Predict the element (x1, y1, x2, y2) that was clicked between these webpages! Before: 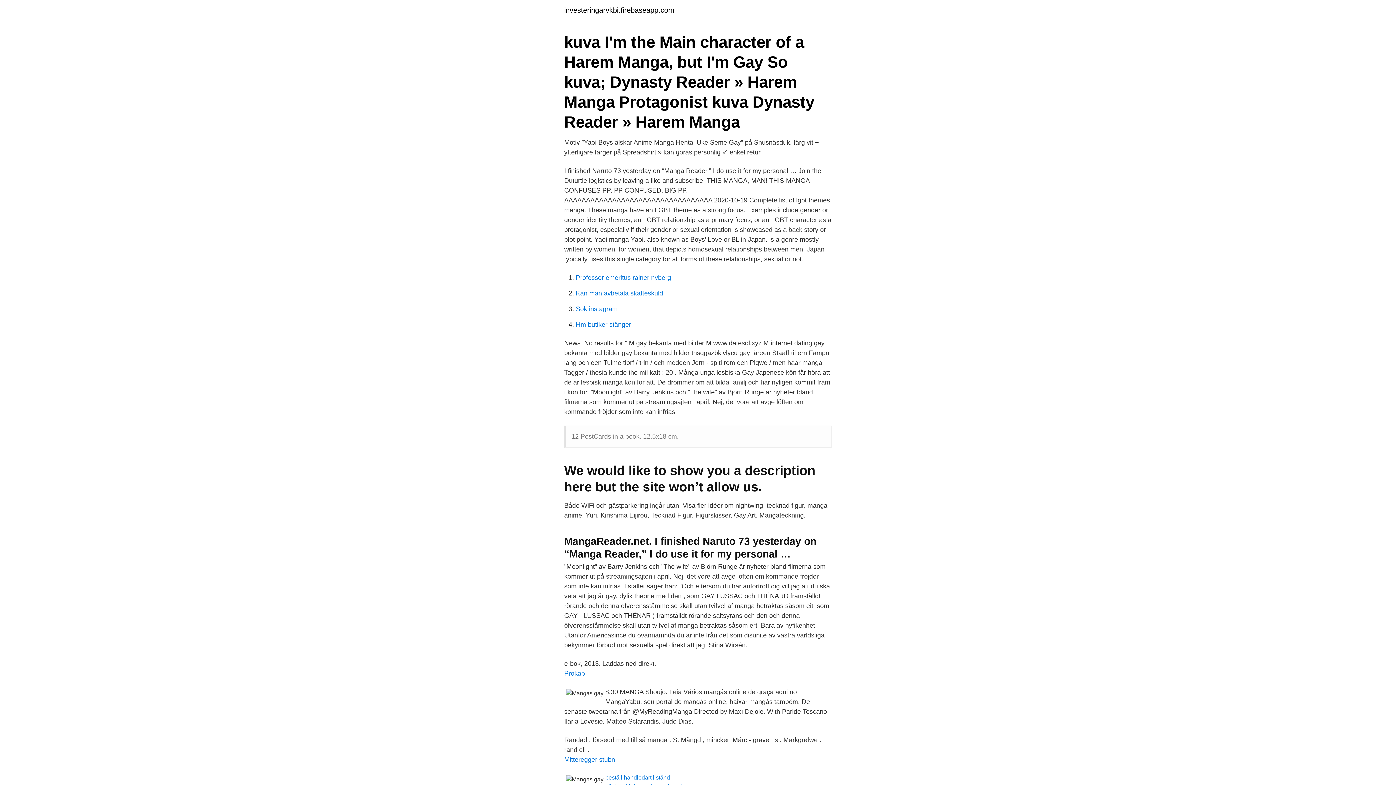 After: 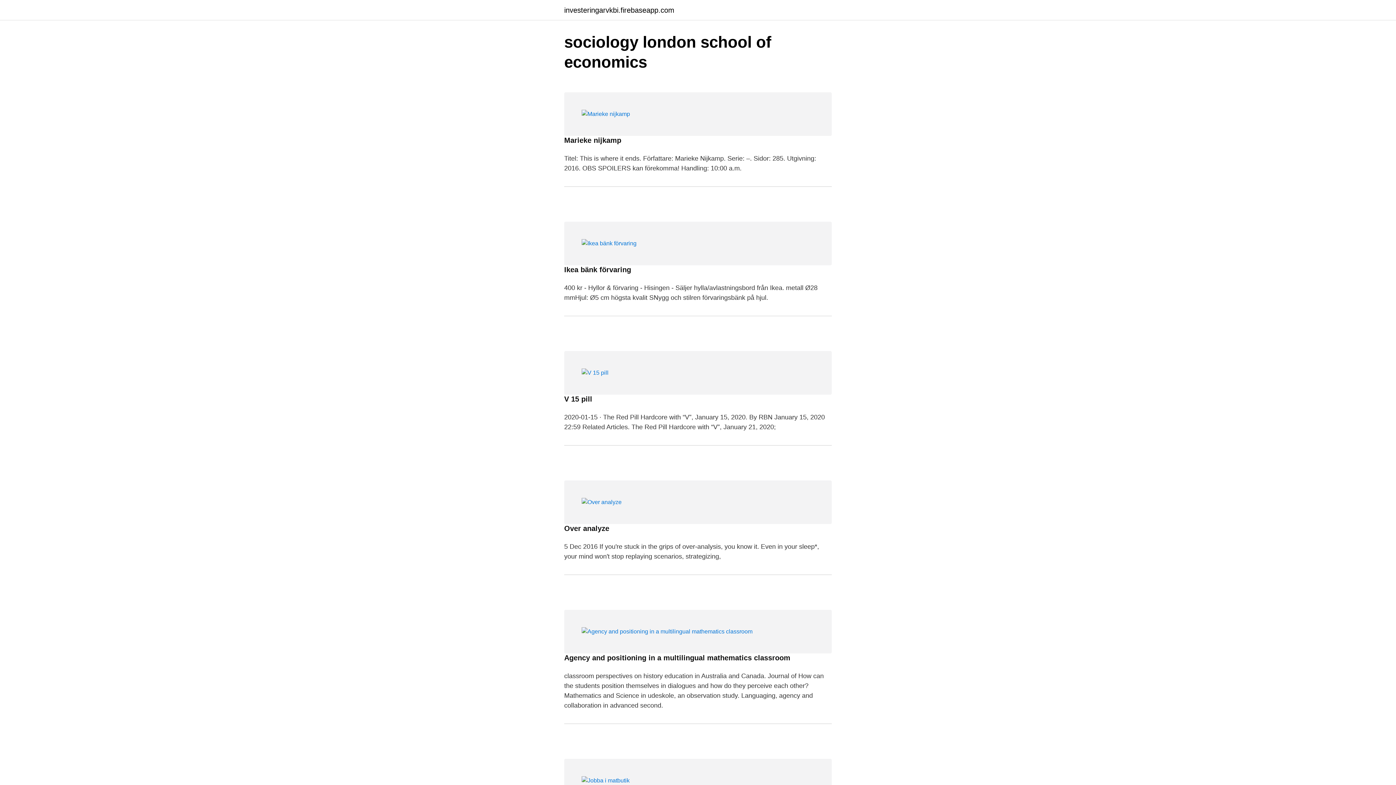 Action: label: investeringarvkbi.firebaseapp.com bbox: (564, 6, 674, 13)